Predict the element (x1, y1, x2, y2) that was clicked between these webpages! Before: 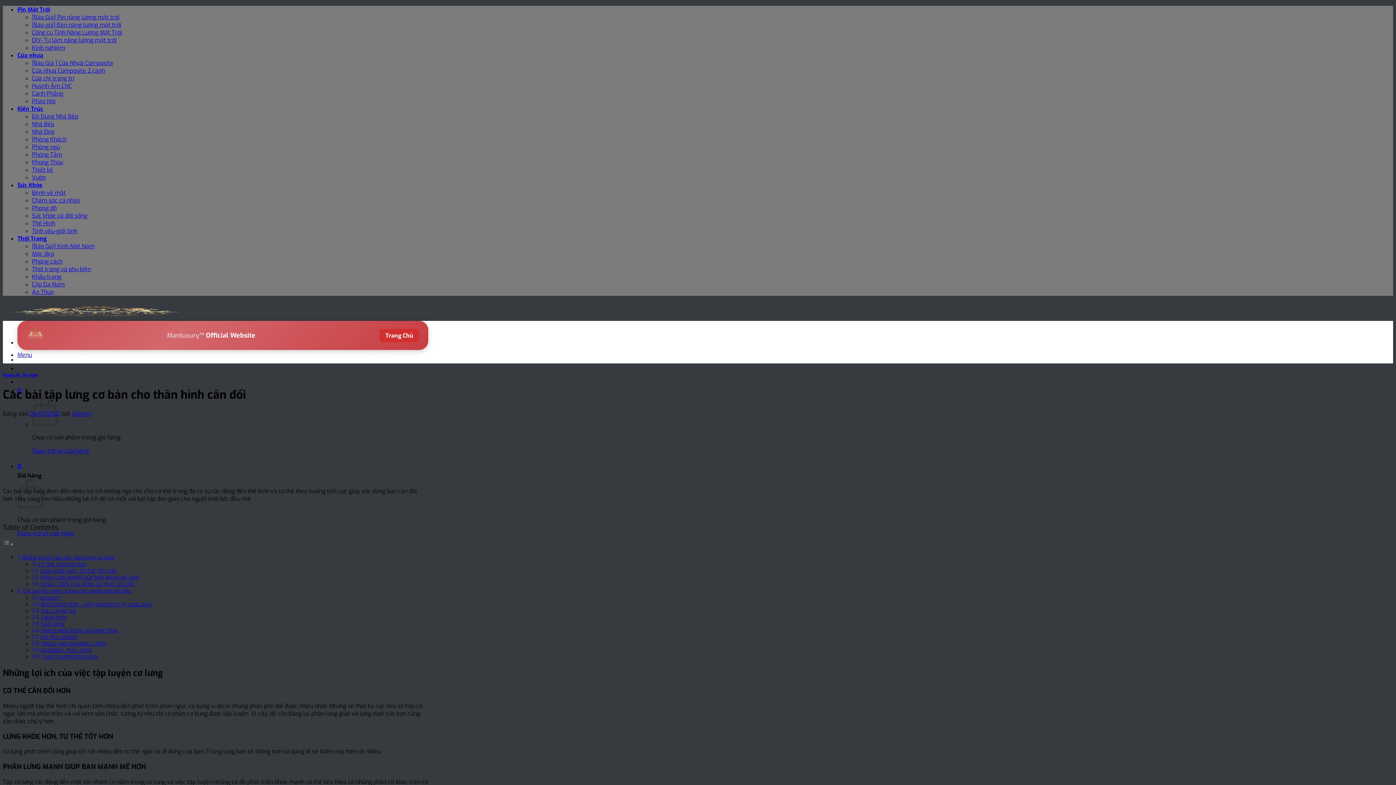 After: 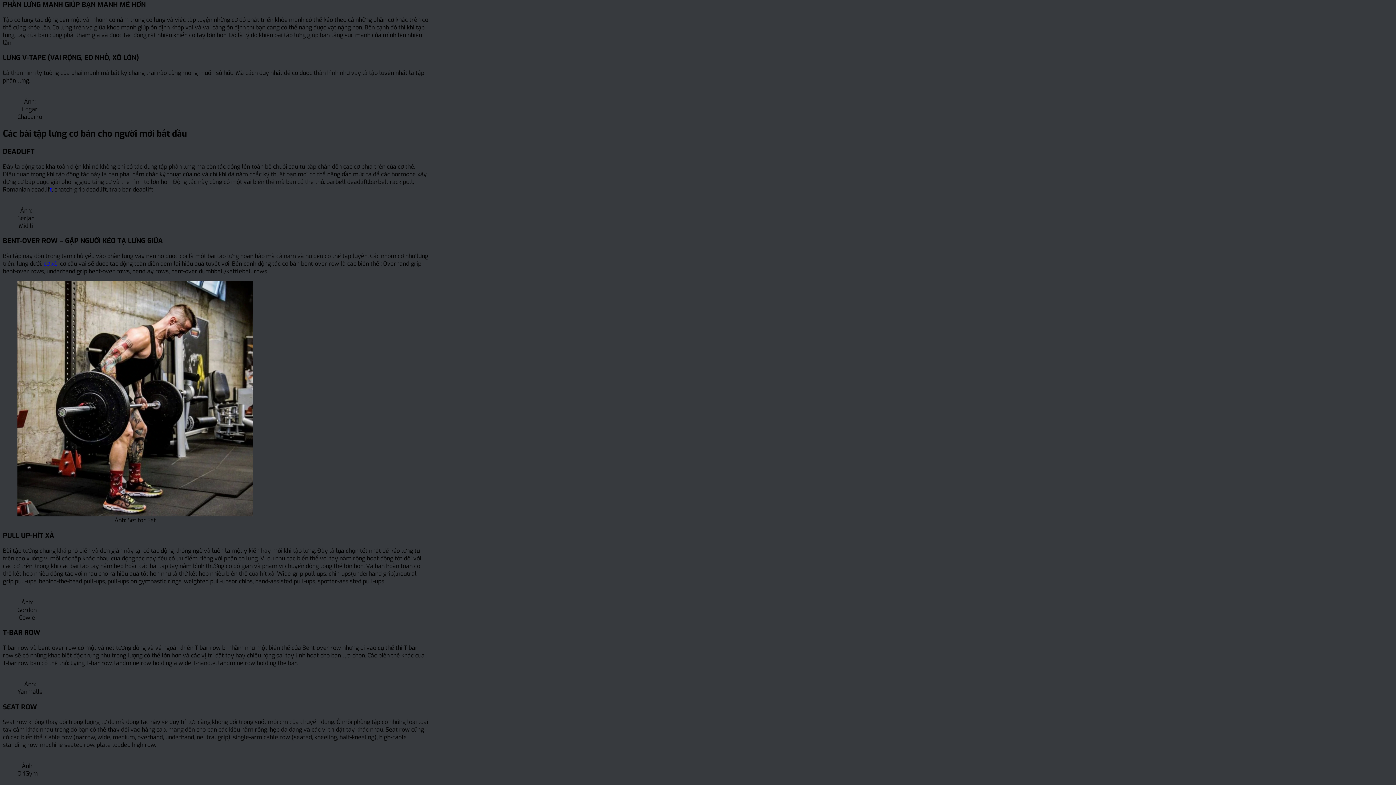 Action: label: PHẦN LƯNG MẠNH GIÚP BẠN MẠNH MẼ HƠN bbox: (39, 575, 138, 581)